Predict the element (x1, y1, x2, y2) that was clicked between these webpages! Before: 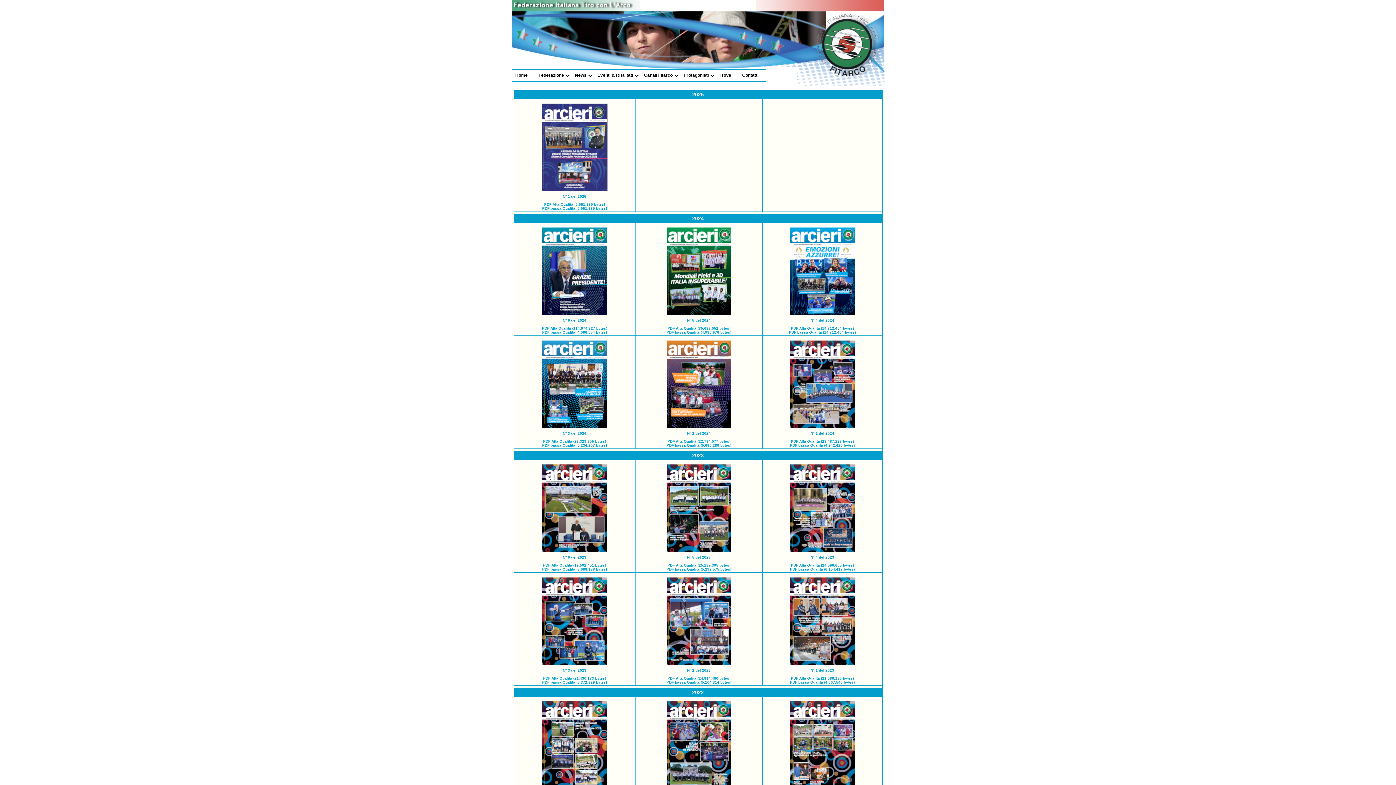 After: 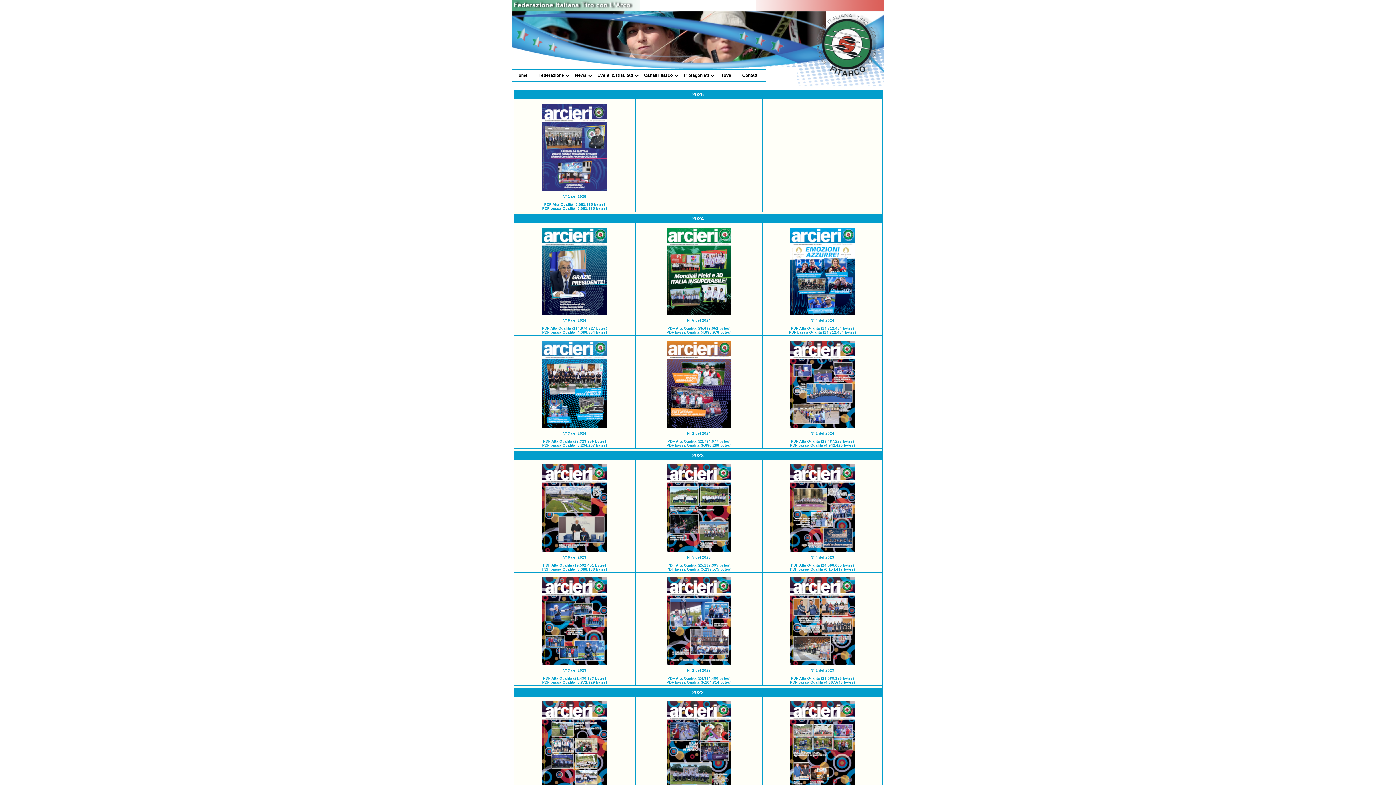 Action: label: N° 1 del 2025 bbox: (562, 194, 586, 198)